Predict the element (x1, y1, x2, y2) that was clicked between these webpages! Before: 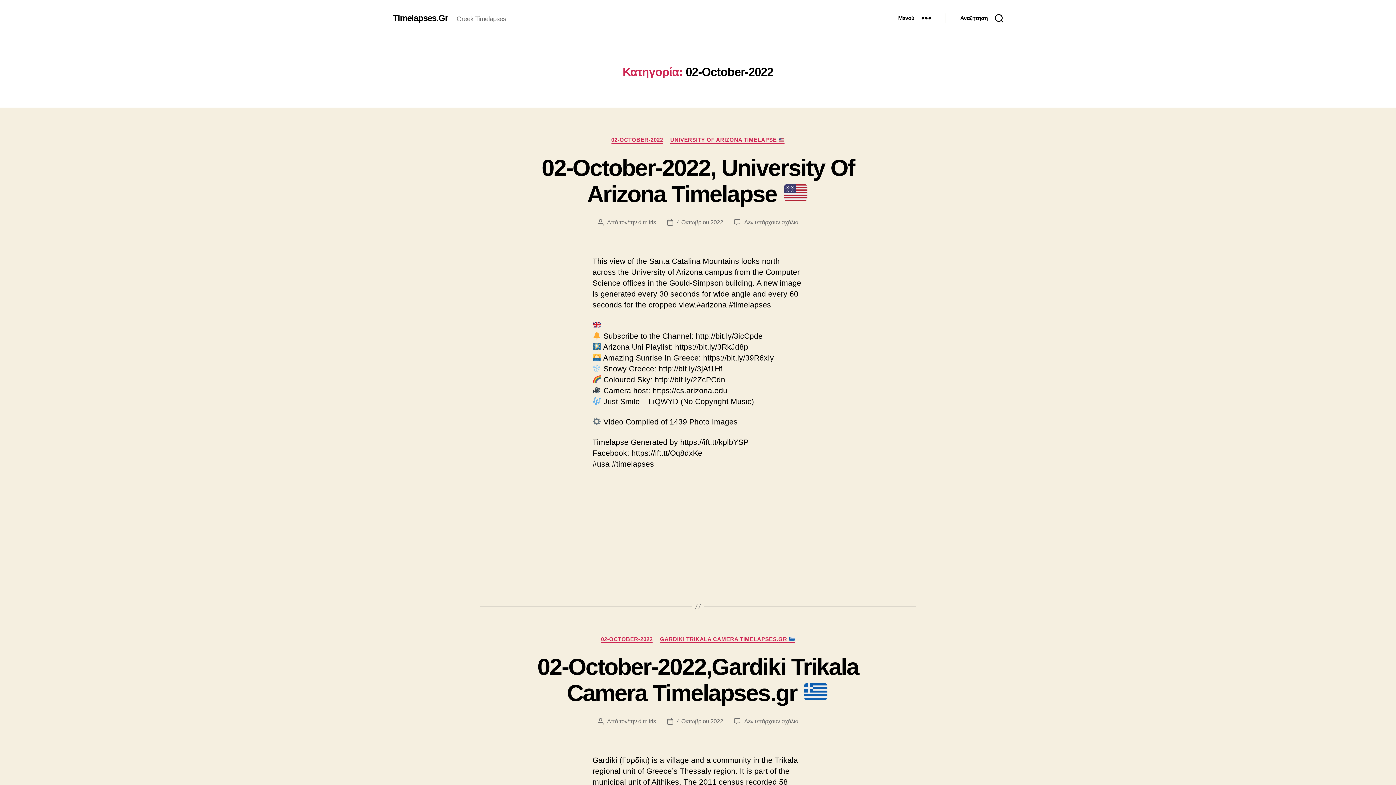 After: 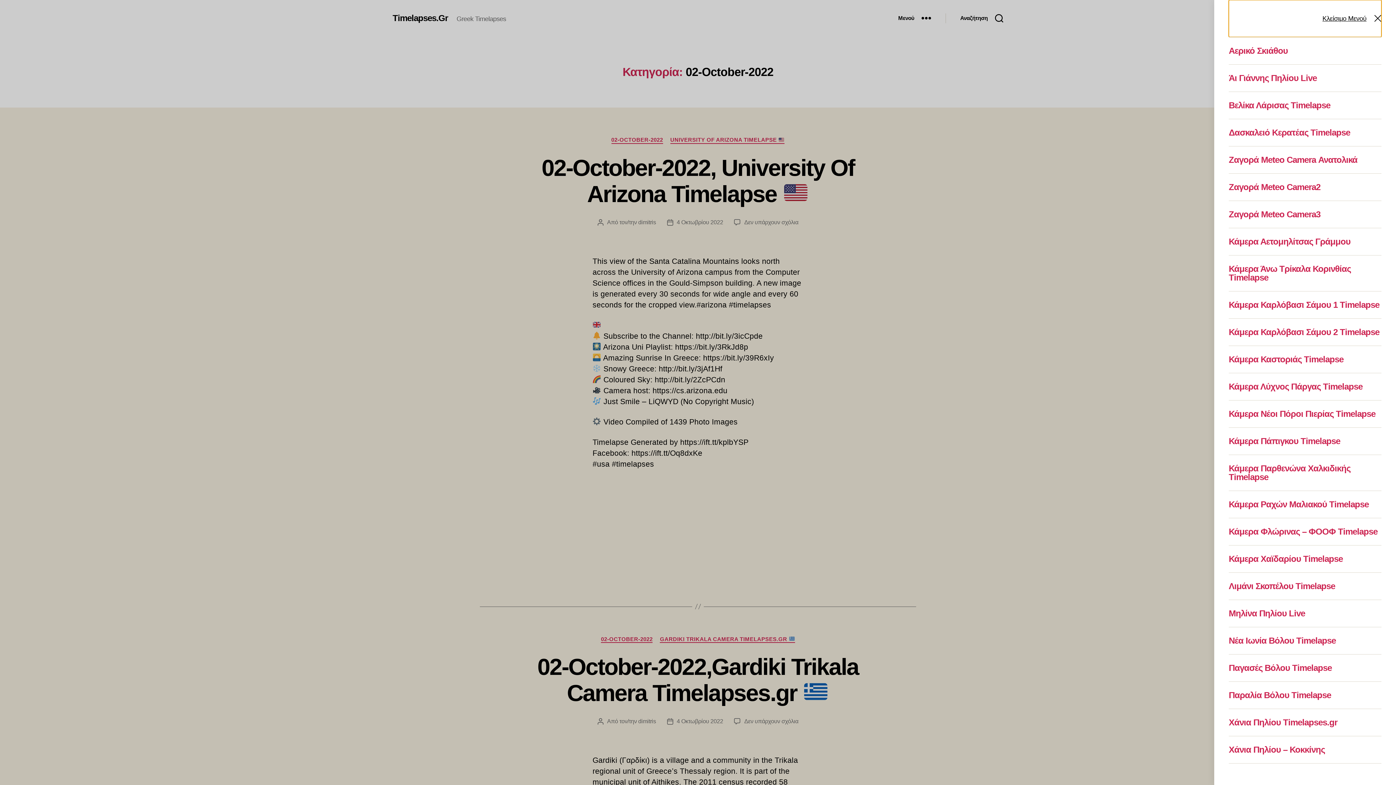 Action: label: Μενού bbox: (883, 10, 945, 26)